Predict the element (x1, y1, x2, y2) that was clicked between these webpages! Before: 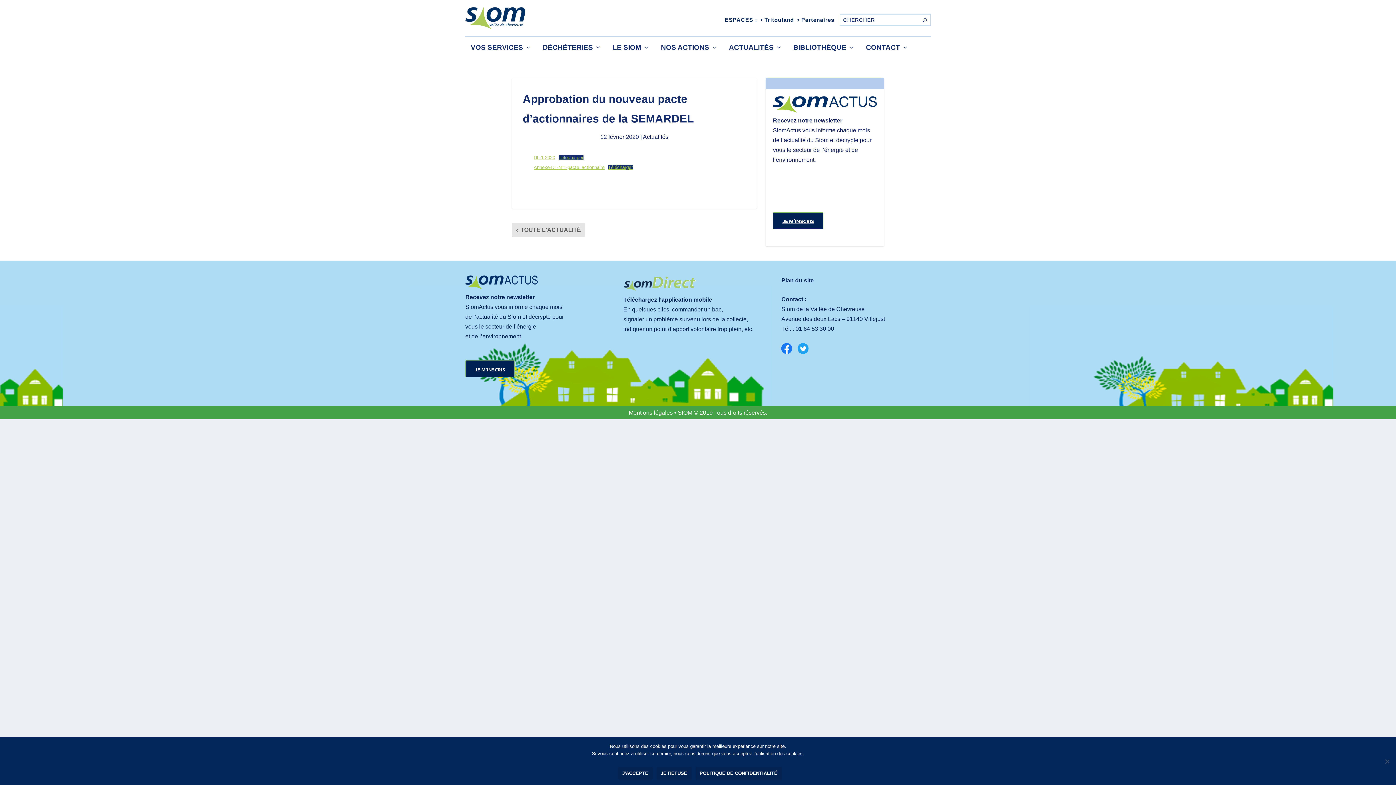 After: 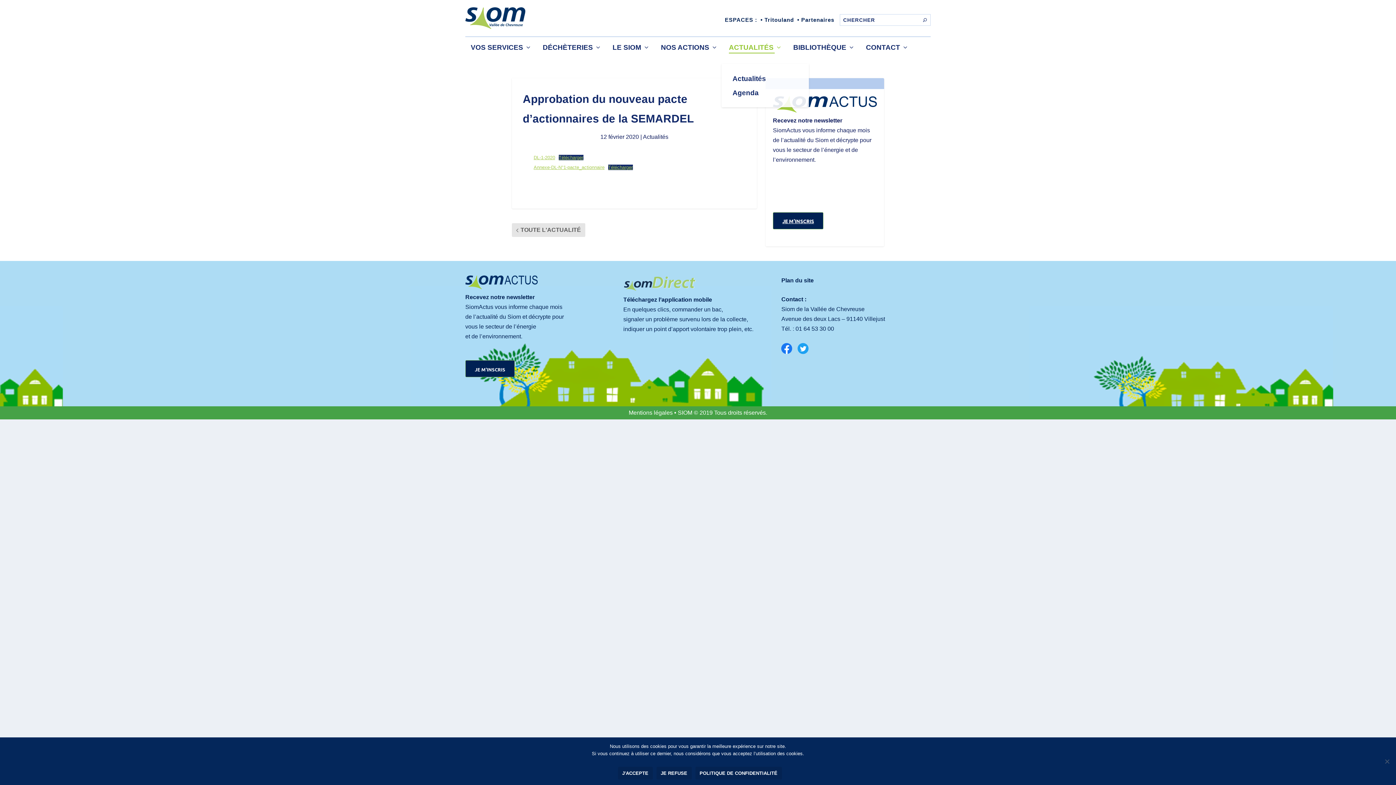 Action: label: ACTUALITÉS bbox: (729, 42, 782, 63)